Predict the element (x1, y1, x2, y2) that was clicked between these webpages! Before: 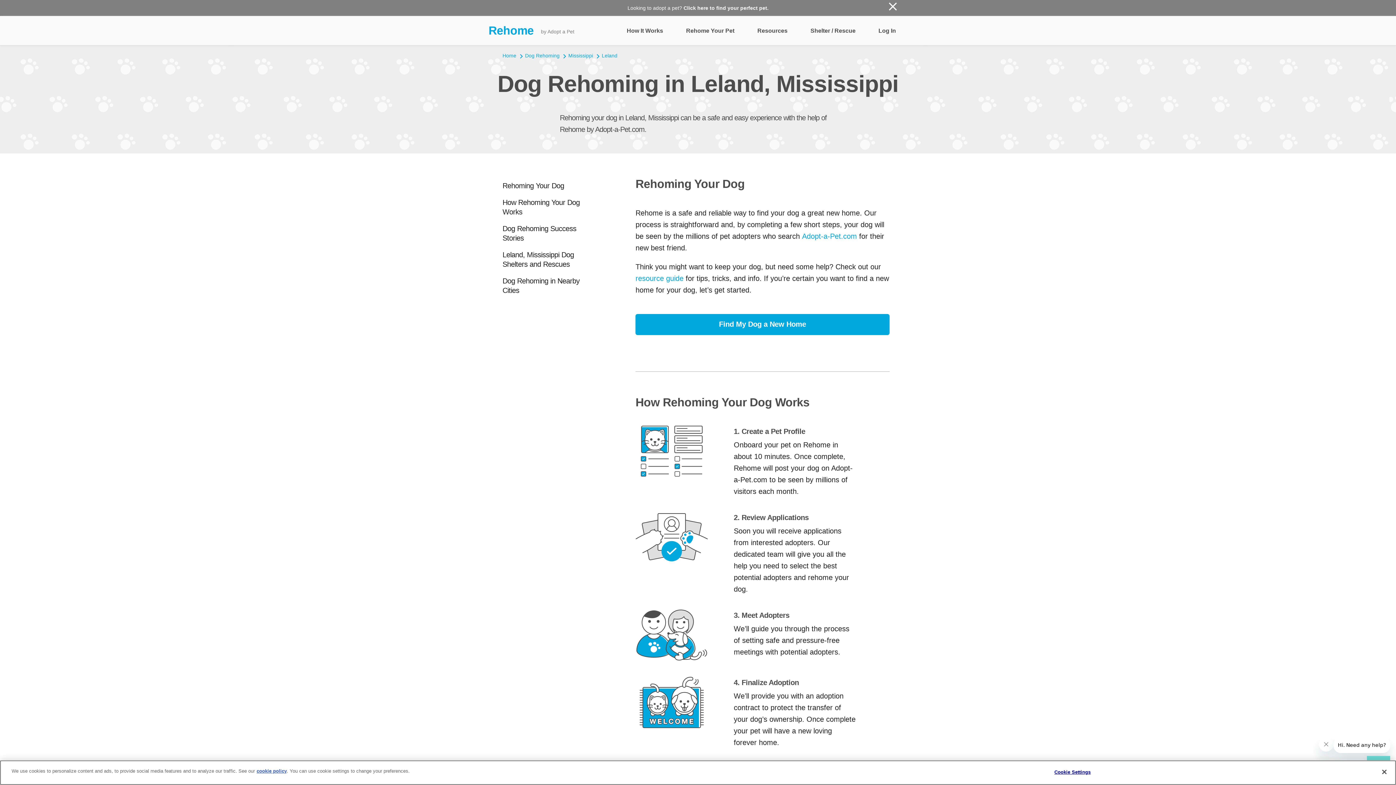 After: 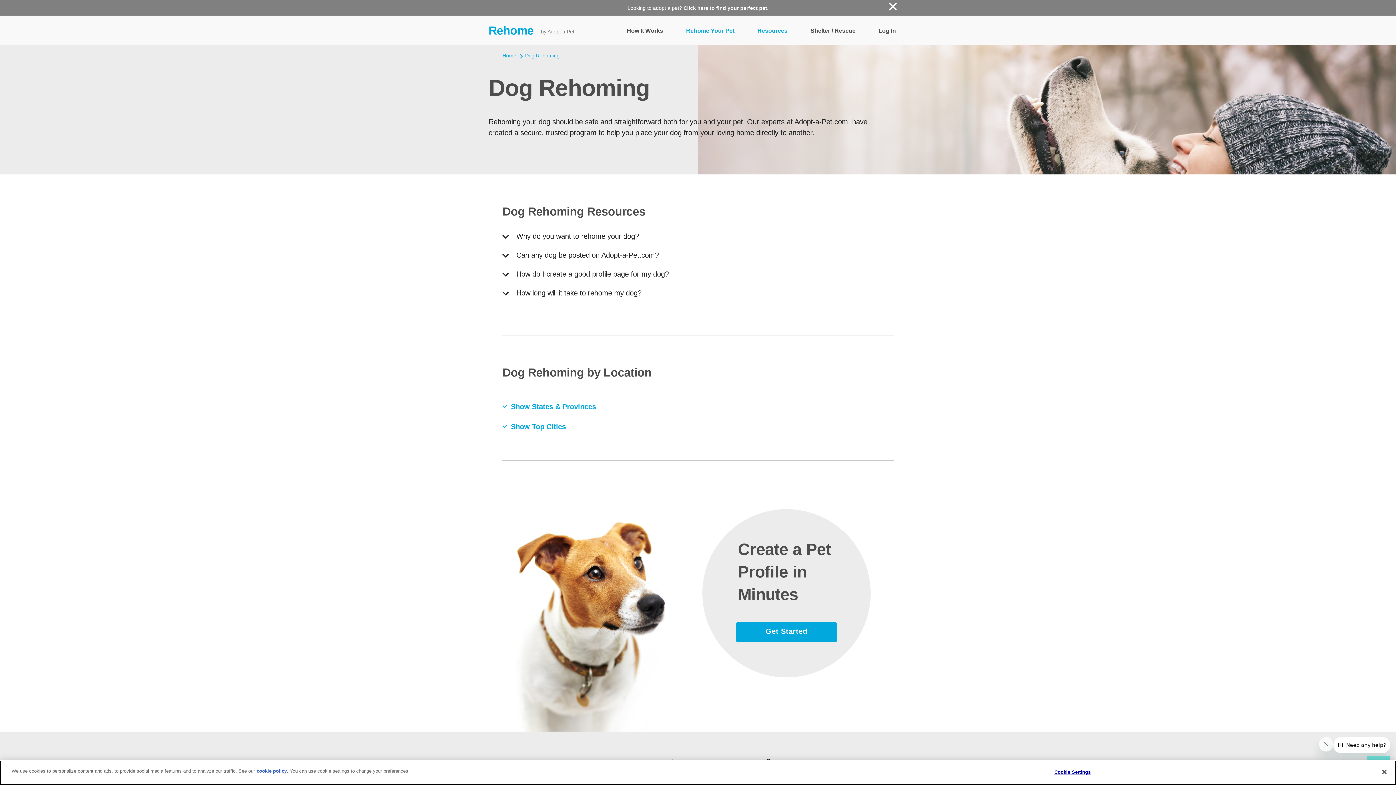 Action: label: Dog Rehoming bbox: (525, 52, 568, 58)